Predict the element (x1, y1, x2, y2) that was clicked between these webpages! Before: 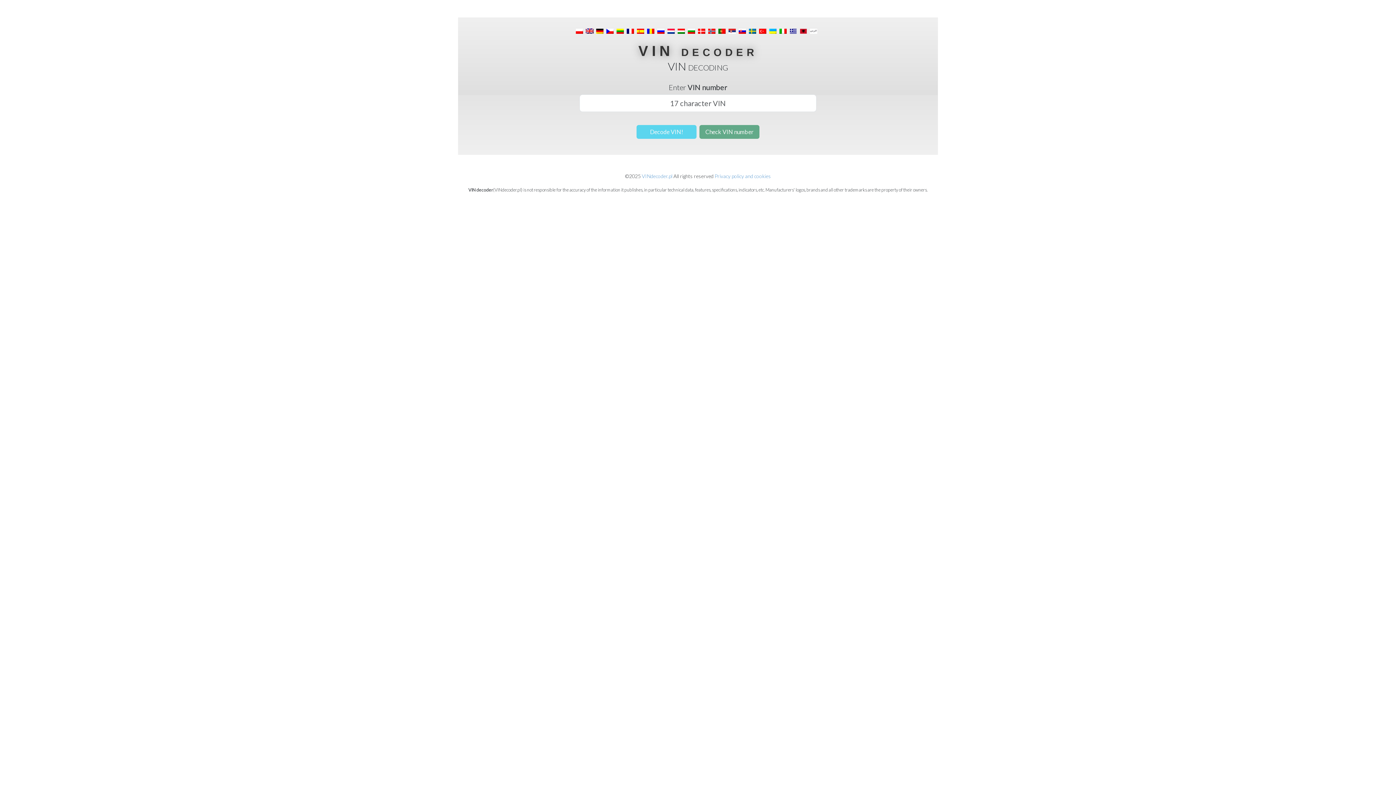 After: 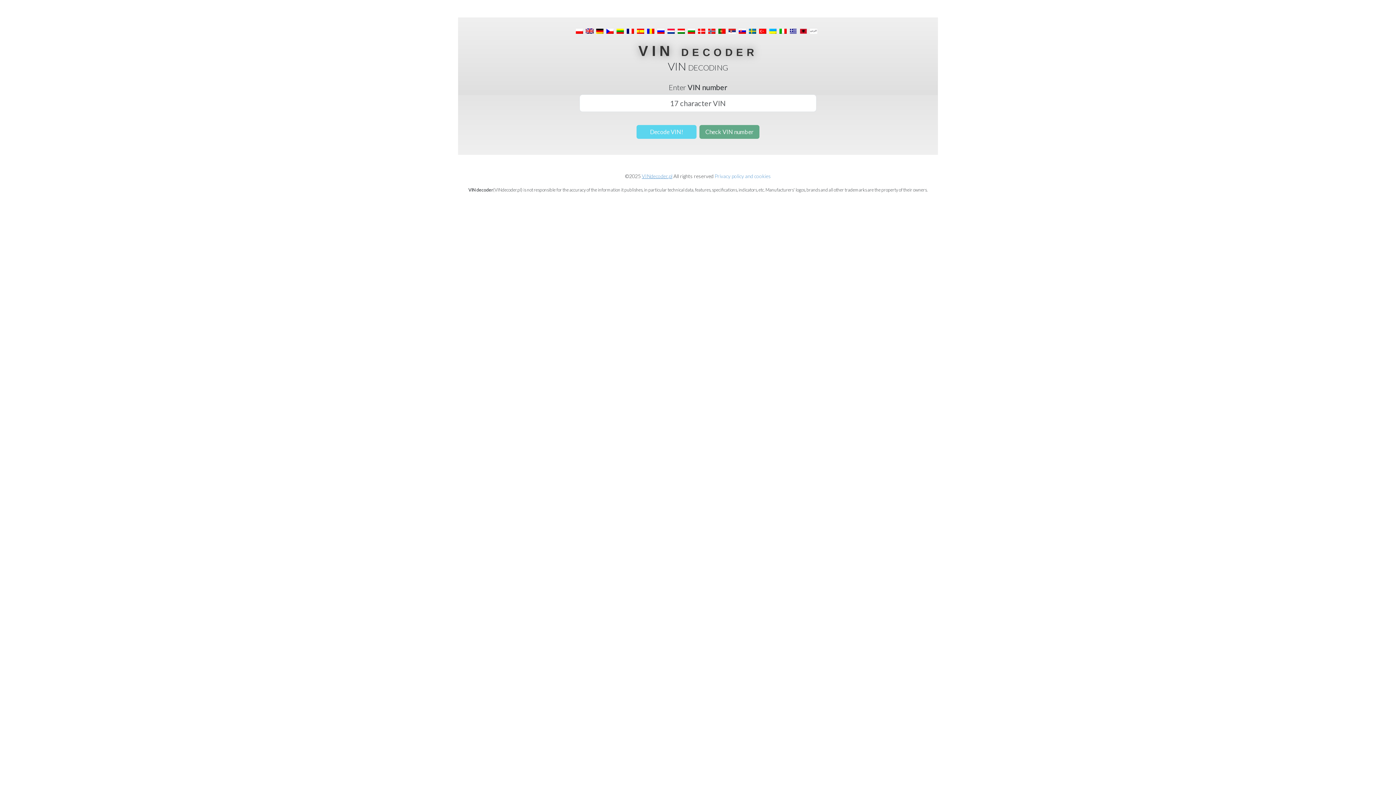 Action: bbox: (642, 172, 672, 180) label: VINdecoder.pl